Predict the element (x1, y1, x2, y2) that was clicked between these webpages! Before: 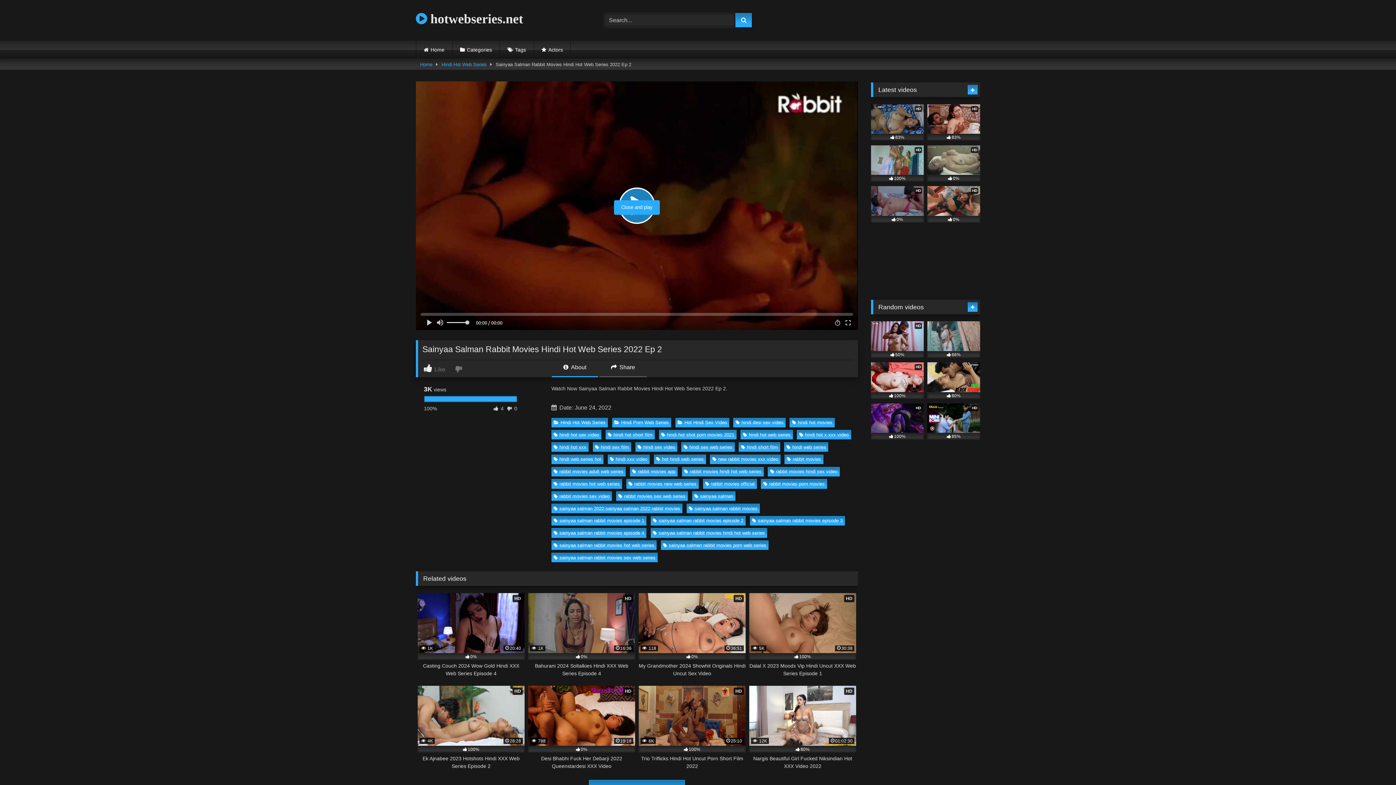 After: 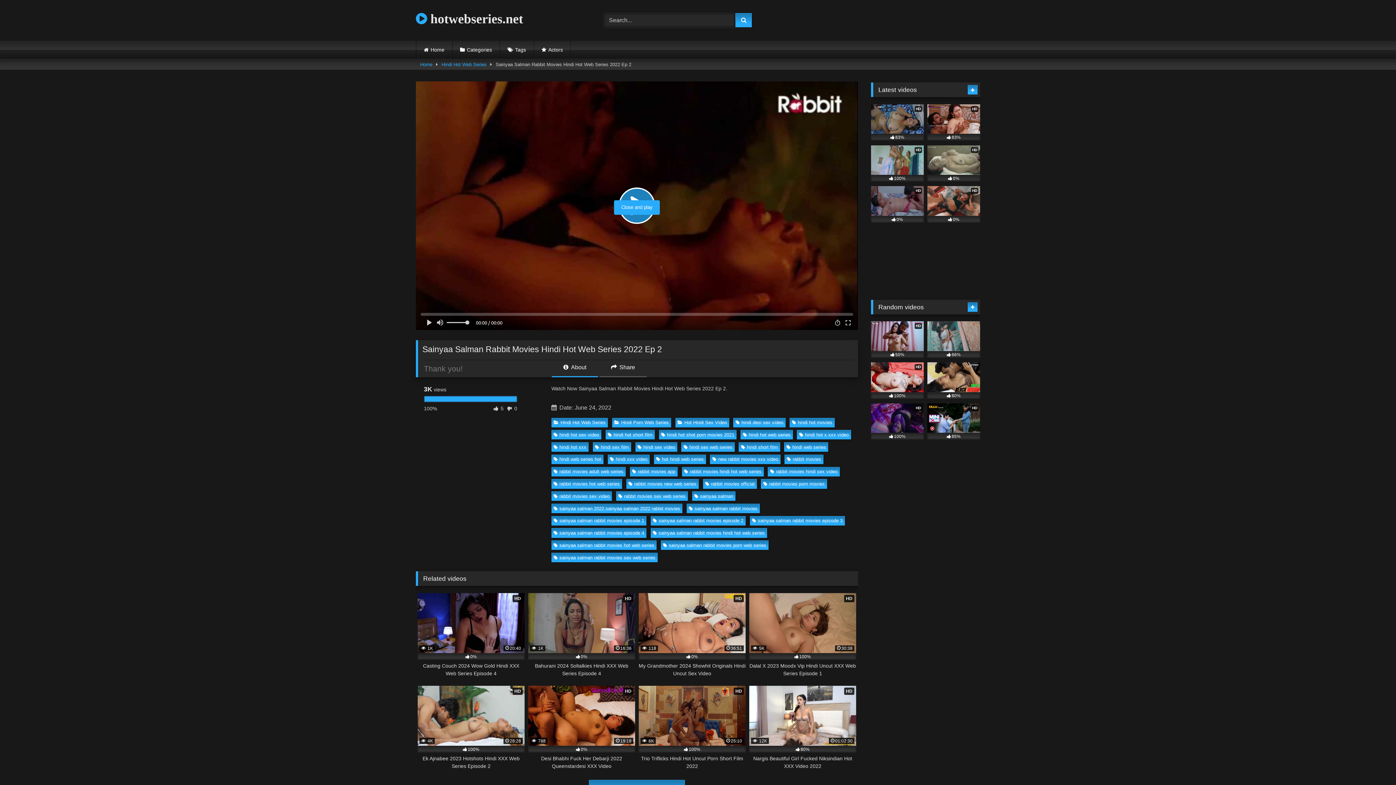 Action: bbox: (424, 364, 453, 372) label:  Like